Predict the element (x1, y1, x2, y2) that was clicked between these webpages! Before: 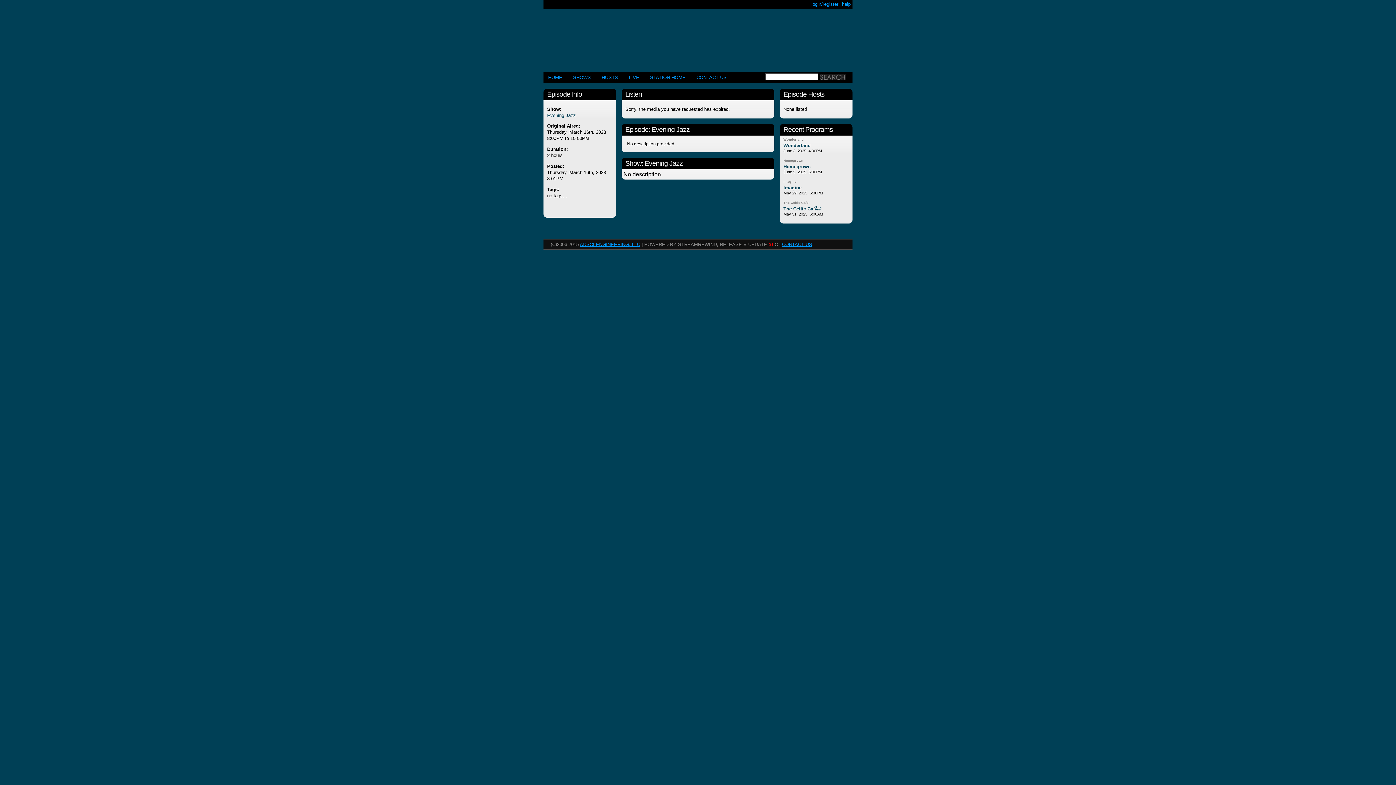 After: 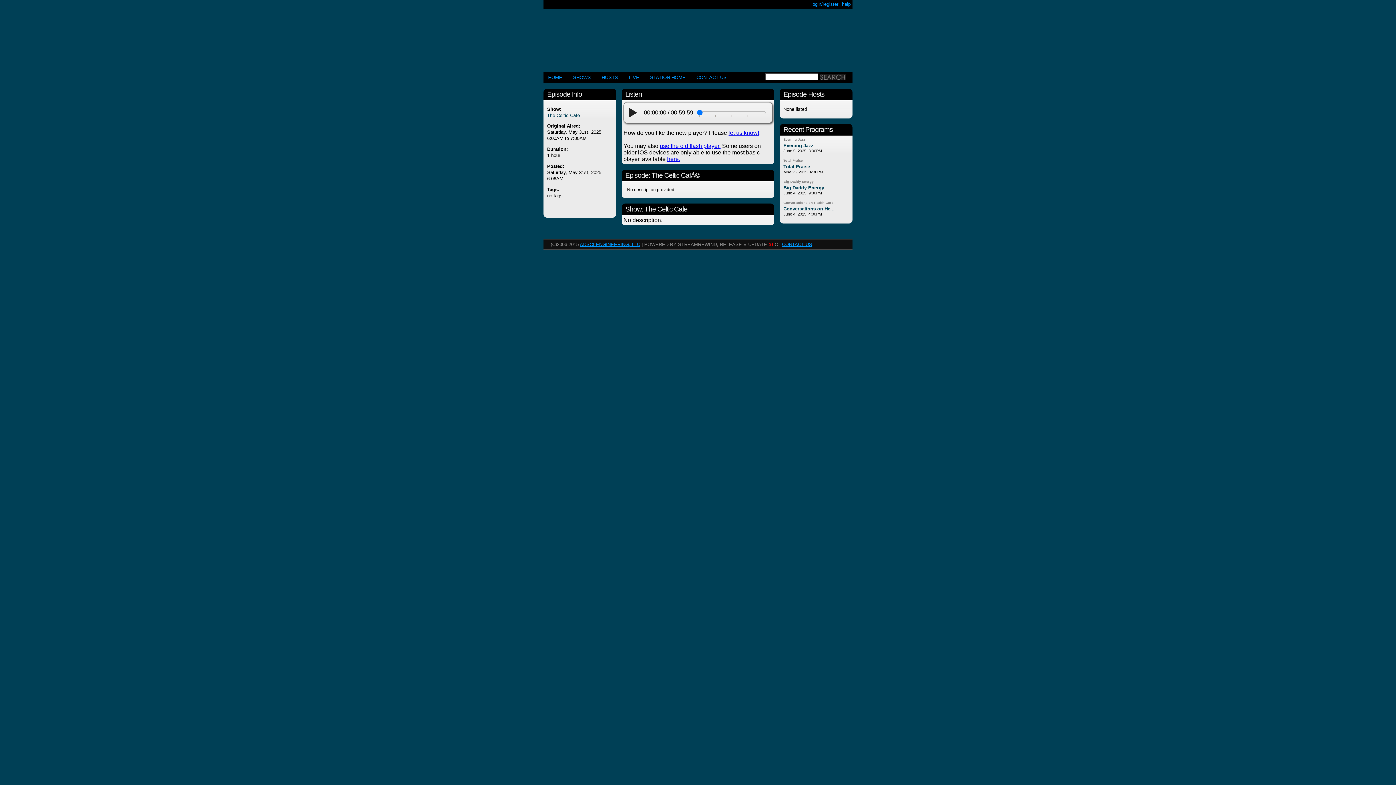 Action: label: The Celtic CafÃ© bbox: (783, 206, 821, 211)